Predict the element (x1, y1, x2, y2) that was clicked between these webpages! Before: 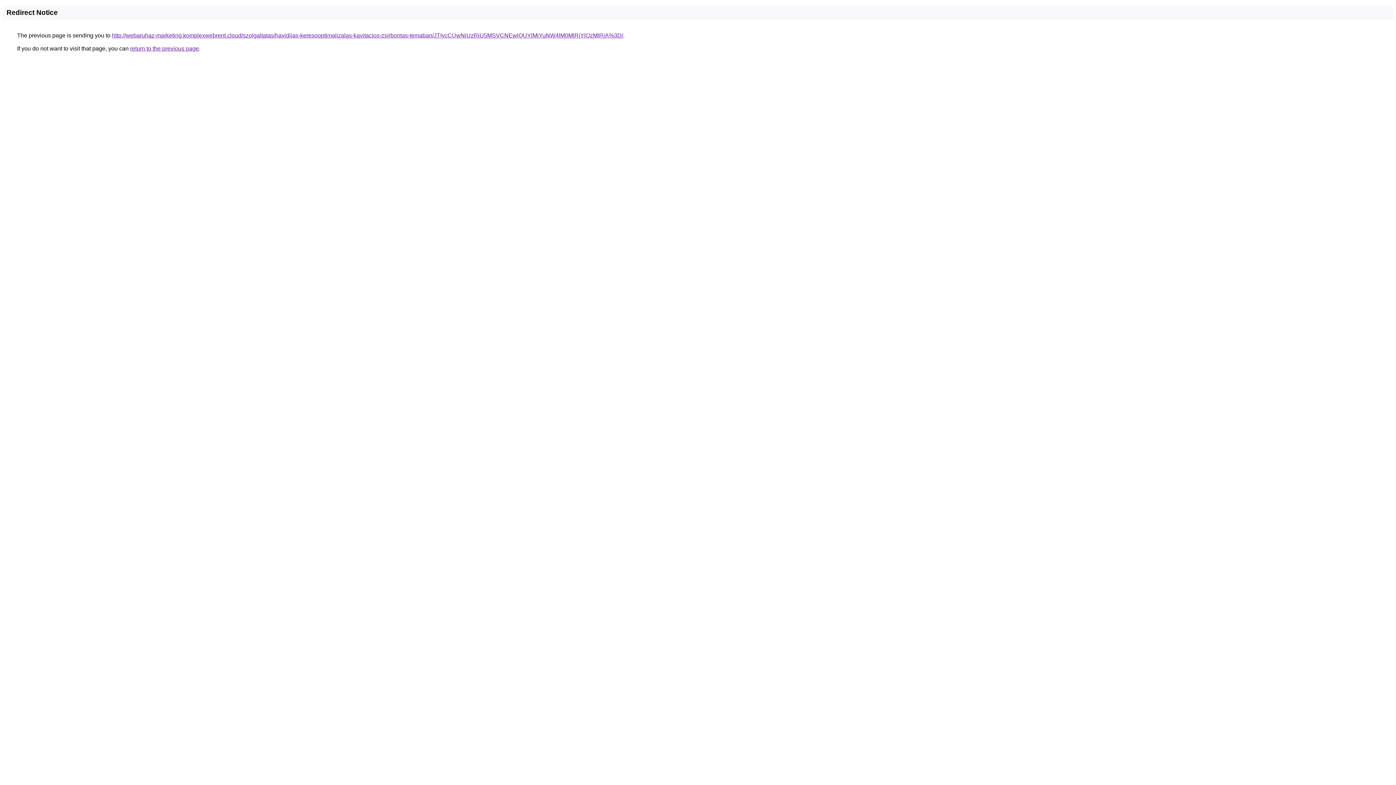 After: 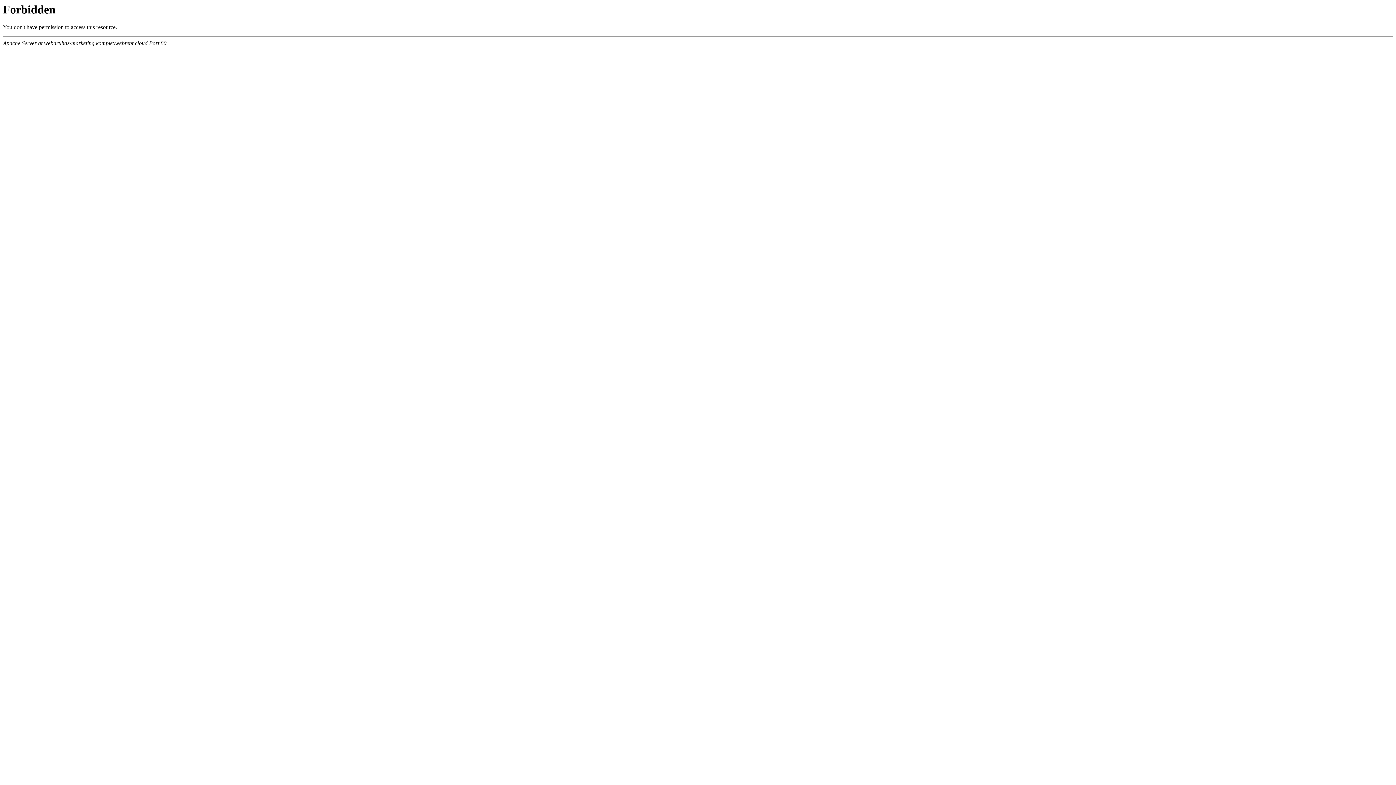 Action: bbox: (112, 32, 623, 38) label: http://webaruhaz-marketing.komplexwebrent.cloud/szolgaltatas/havidijas-keresooptimalizalas-kavitacios-zsirbontas-temaban/JTIycCUwNiUzRiU5MSVCNEwlQUYlMjYuNW4lM0MlRjYlQzMlRjA%3D/